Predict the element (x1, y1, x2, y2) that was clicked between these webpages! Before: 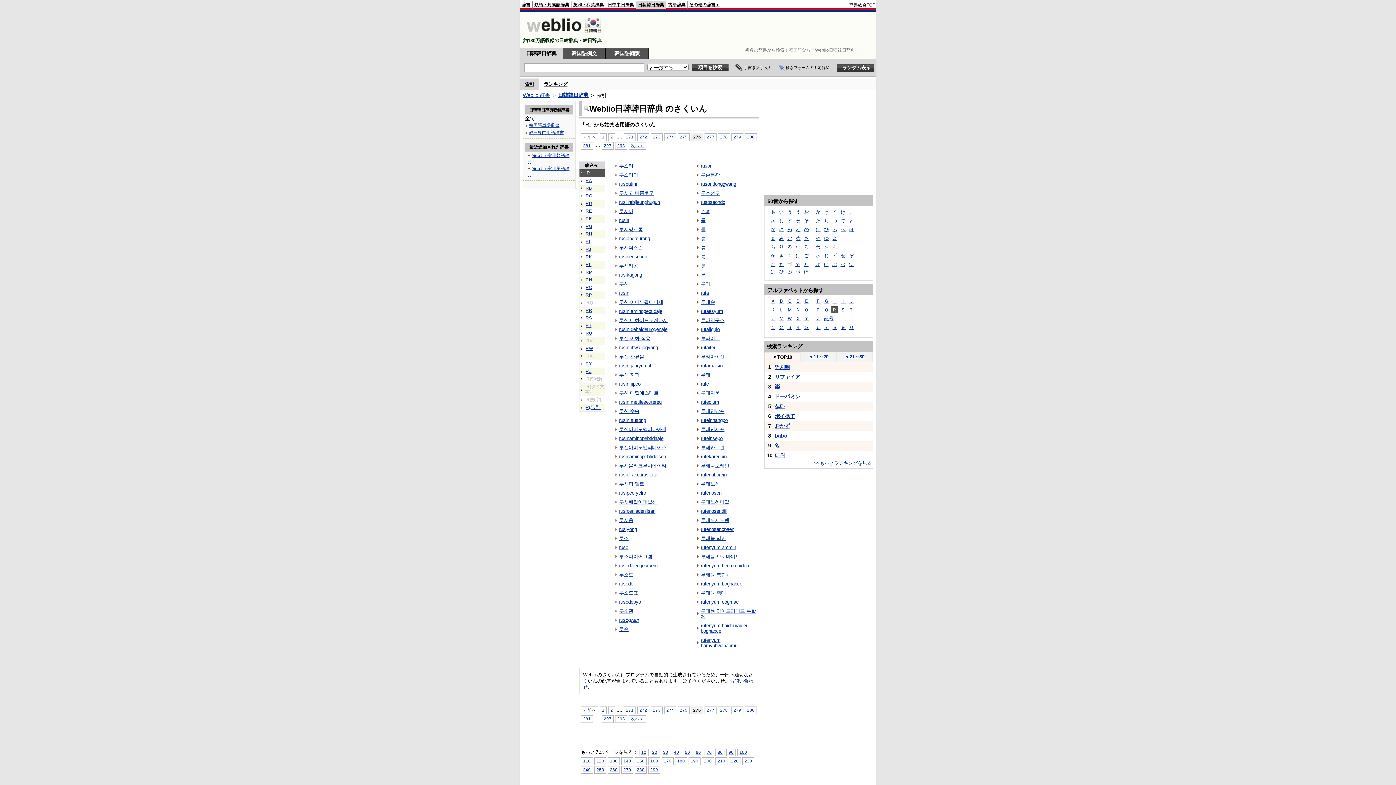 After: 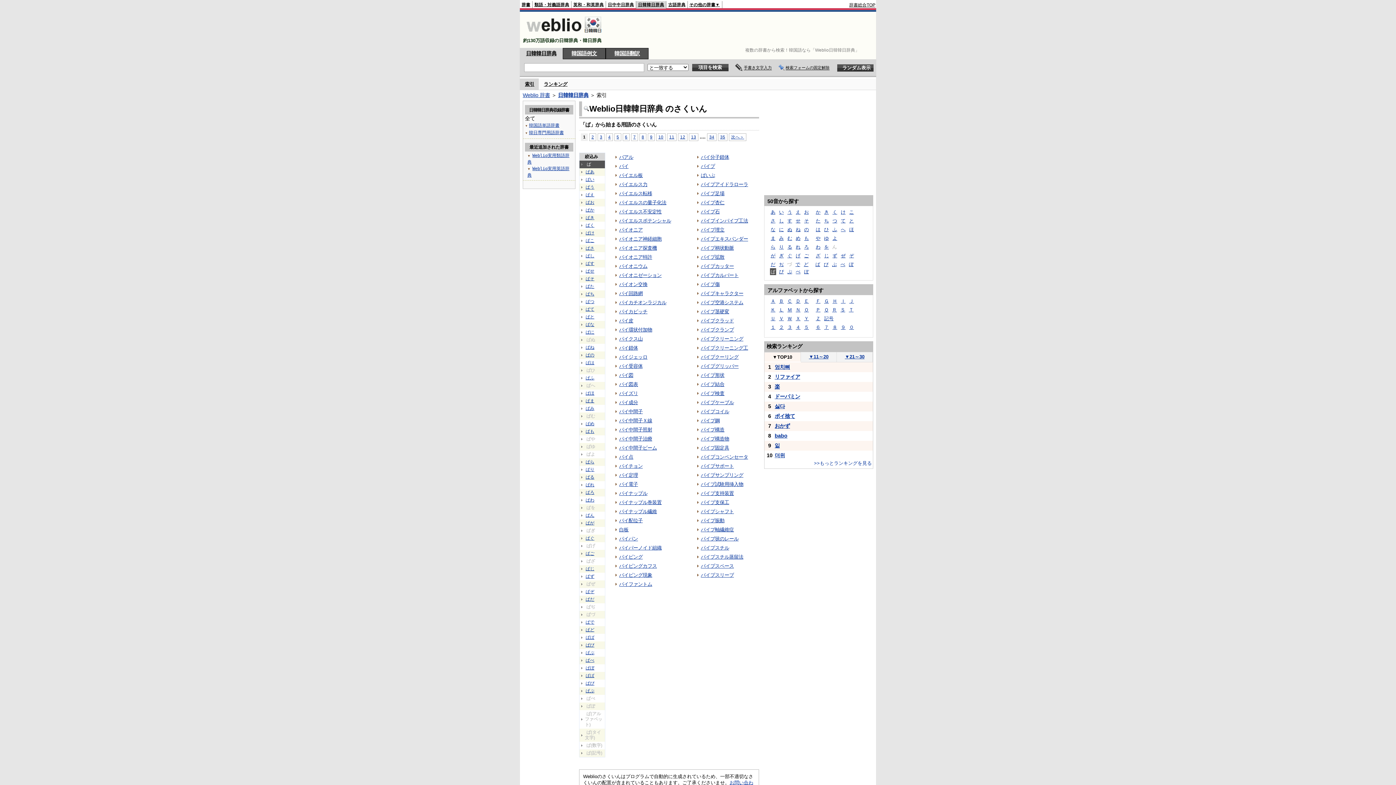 Action: bbox: (770, 268, 776, 275) label: ぱ